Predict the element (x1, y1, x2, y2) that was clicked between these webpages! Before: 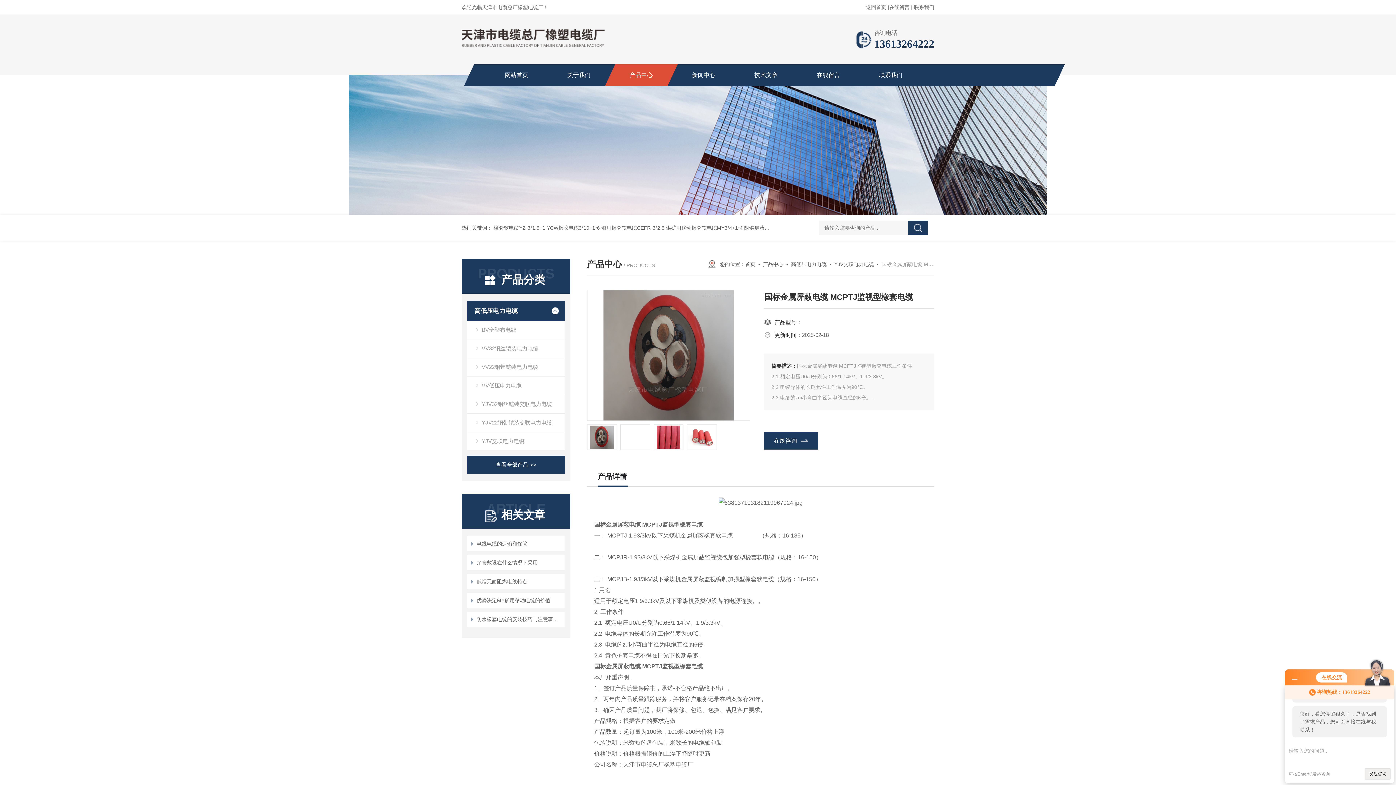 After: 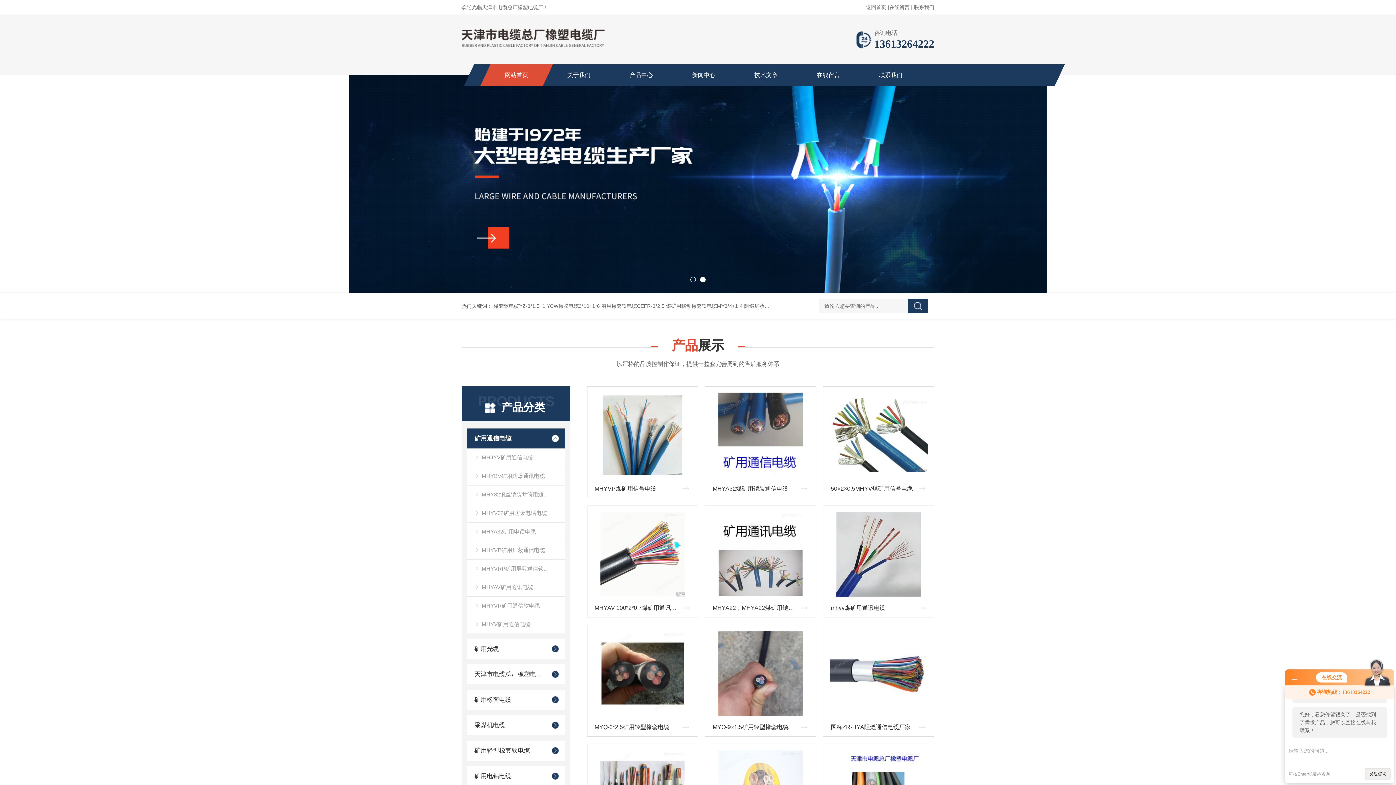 Action: bbox: (461, 20, 635, 26)